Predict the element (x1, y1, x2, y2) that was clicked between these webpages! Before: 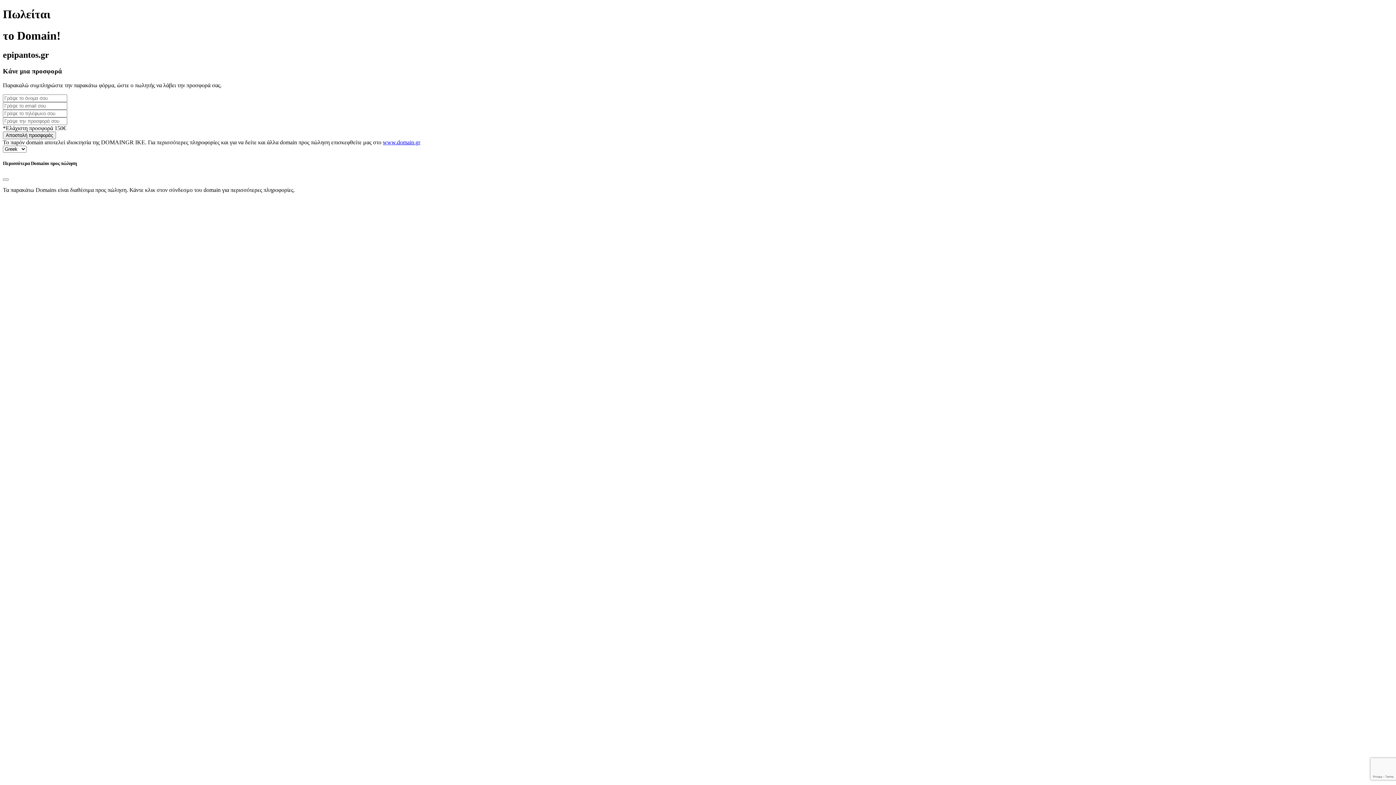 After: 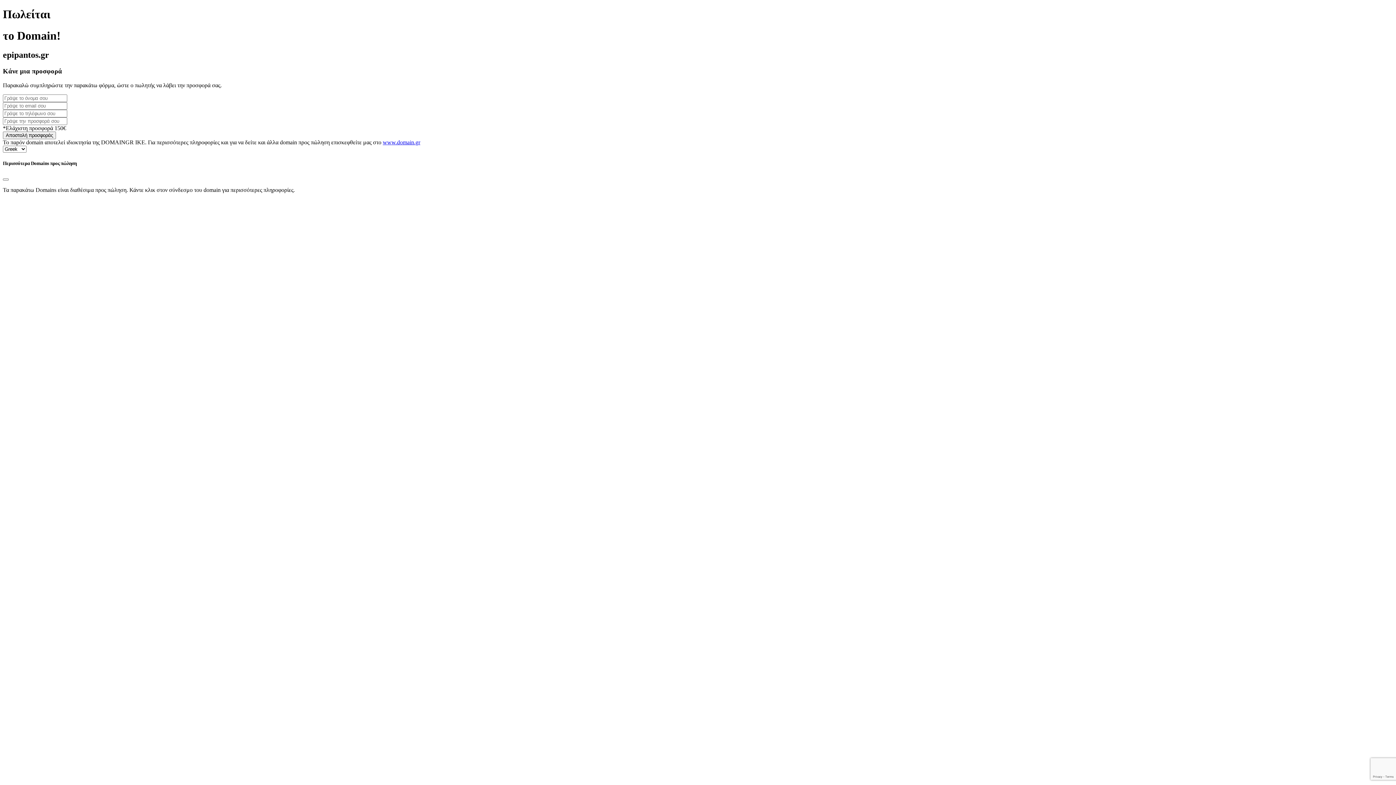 Action: bbox: (382, 139, 420, 145) label: www.domain.gr